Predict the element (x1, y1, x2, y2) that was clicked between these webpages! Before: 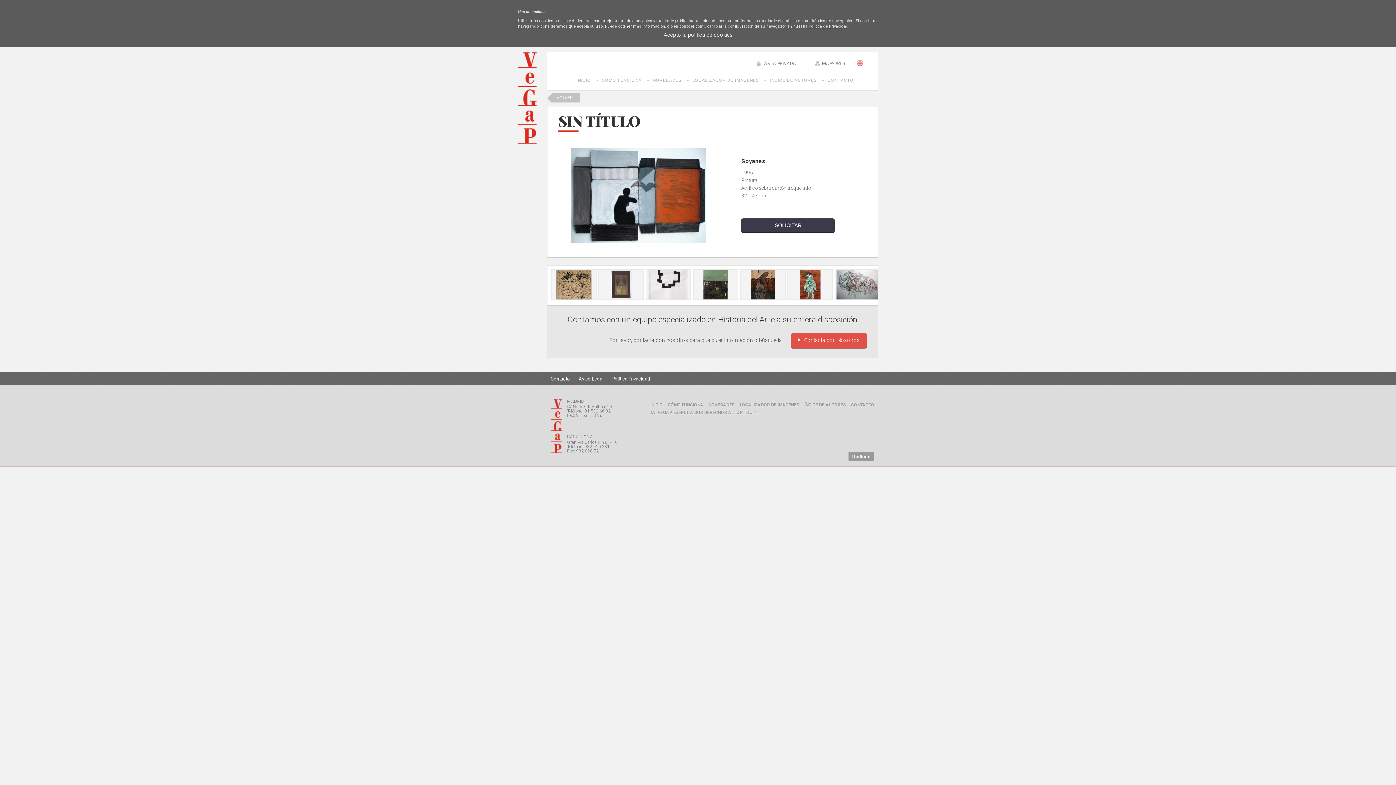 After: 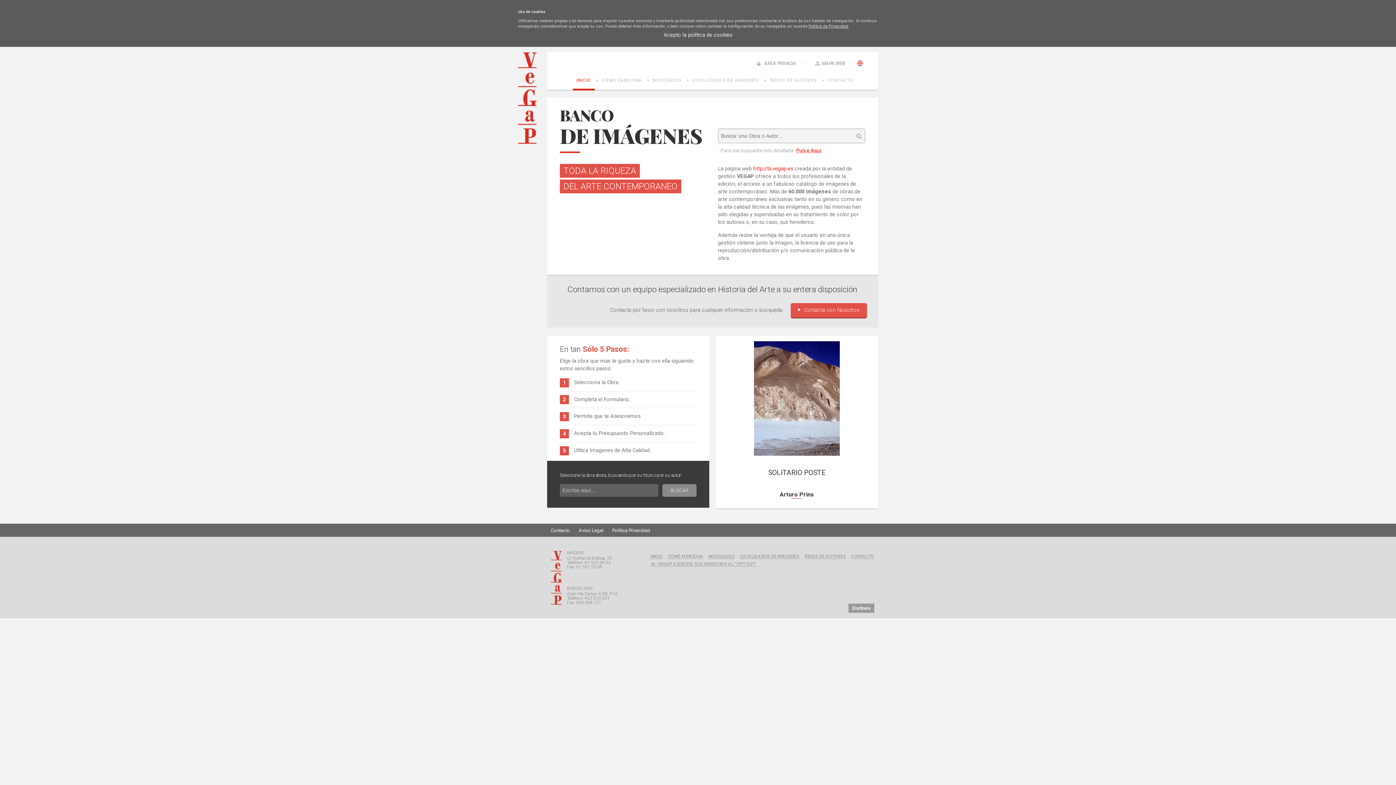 Action: bbox: (518, 138, 536, 145)